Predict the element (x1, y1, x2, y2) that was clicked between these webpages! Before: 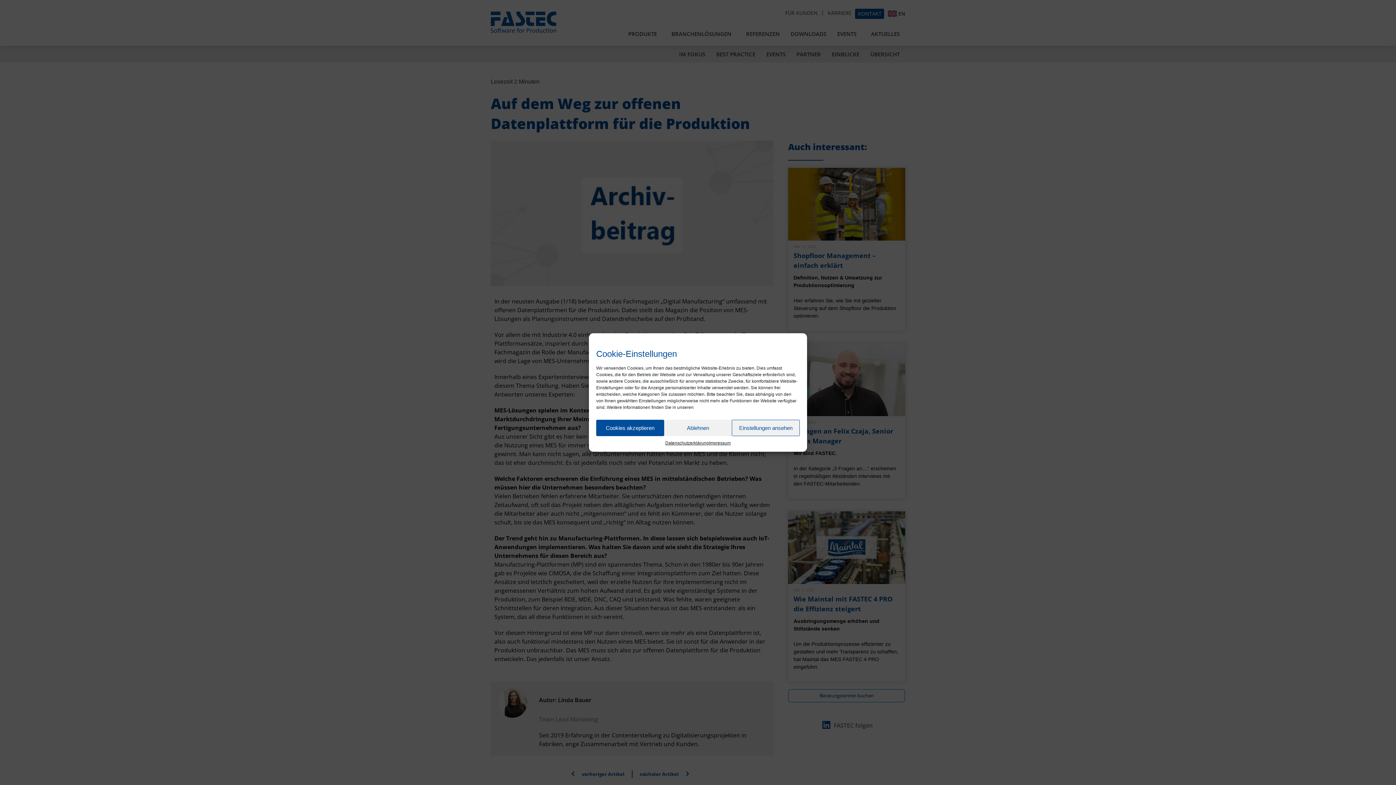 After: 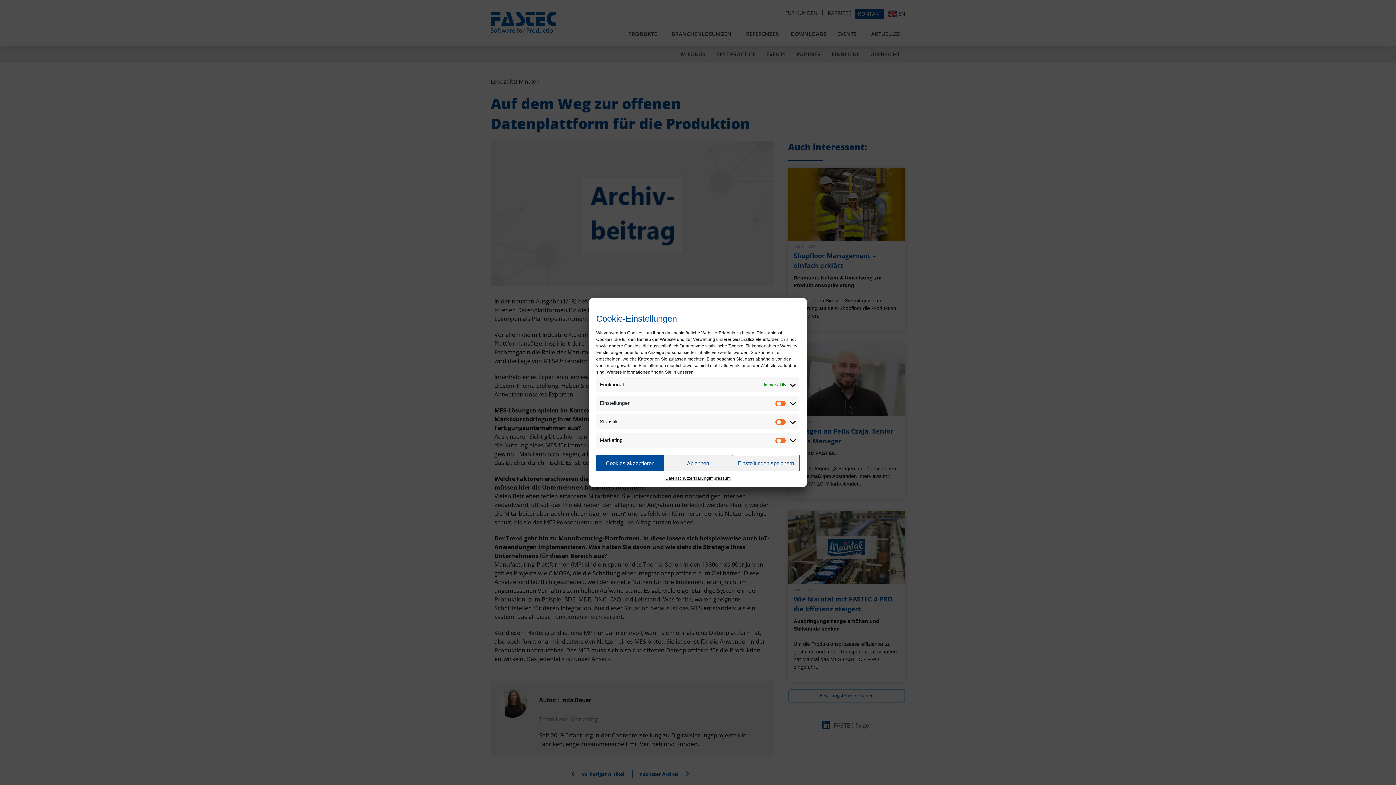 Action: bbox: (732, 420, 799, 436) label: Einstellungen ansehen